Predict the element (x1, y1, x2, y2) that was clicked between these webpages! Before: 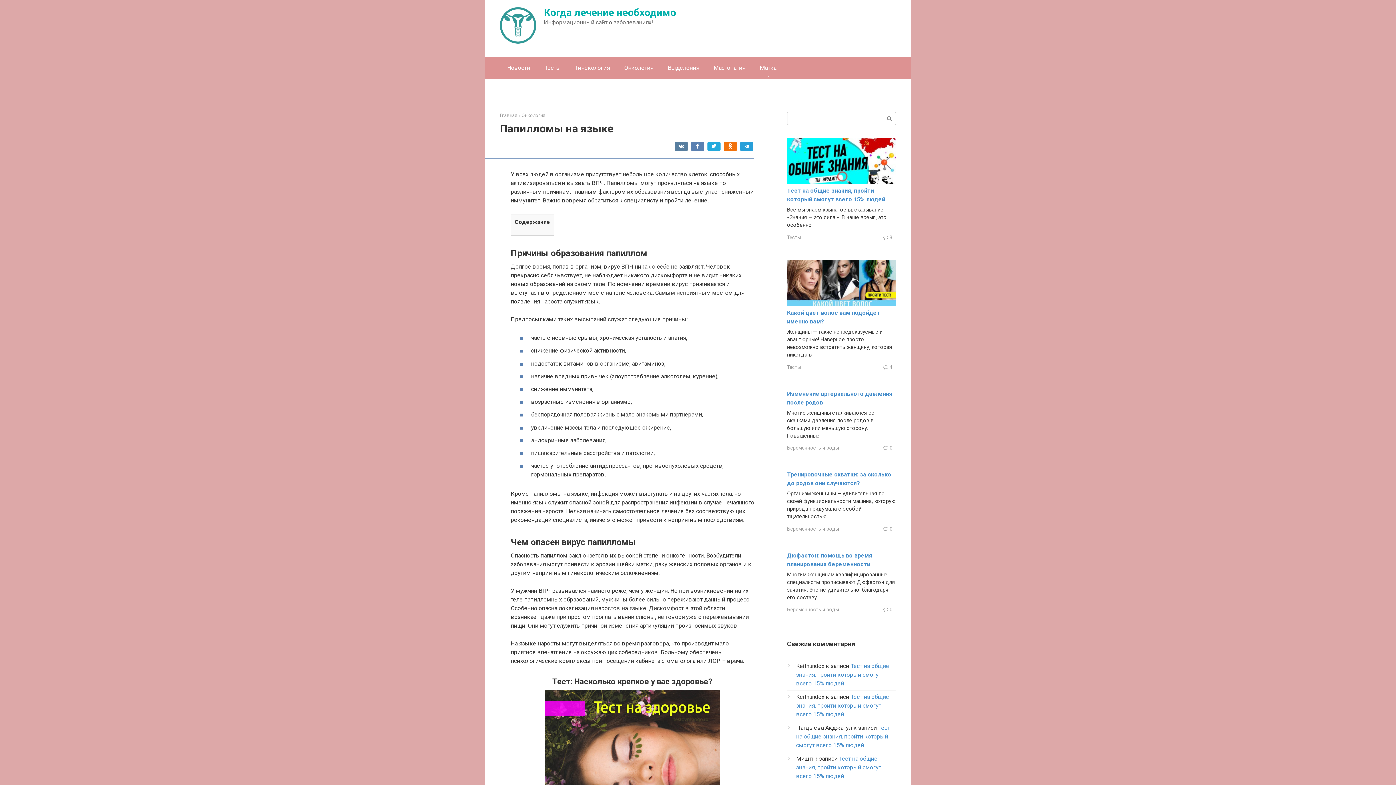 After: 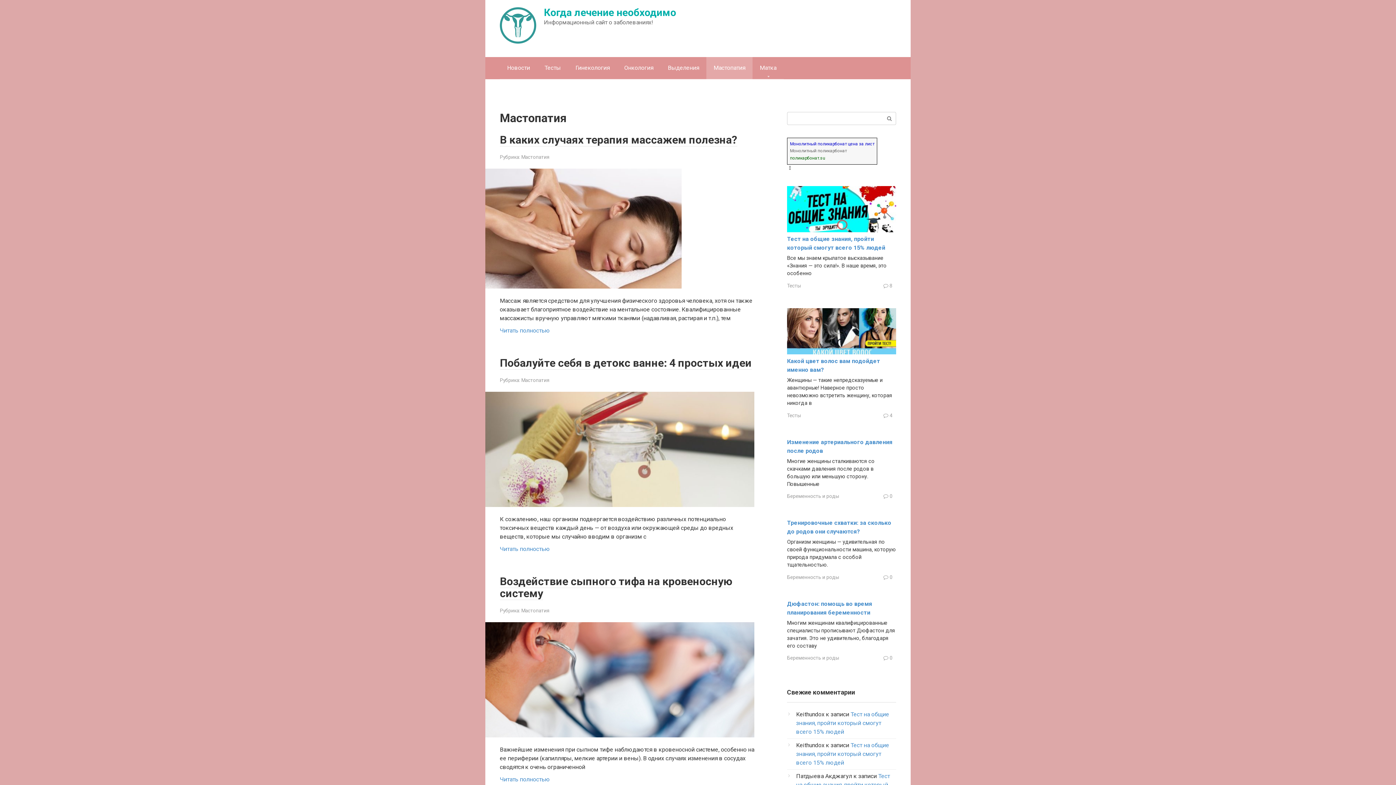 Action: label: Мастопатия bbox: (706, 57, 752, 78)